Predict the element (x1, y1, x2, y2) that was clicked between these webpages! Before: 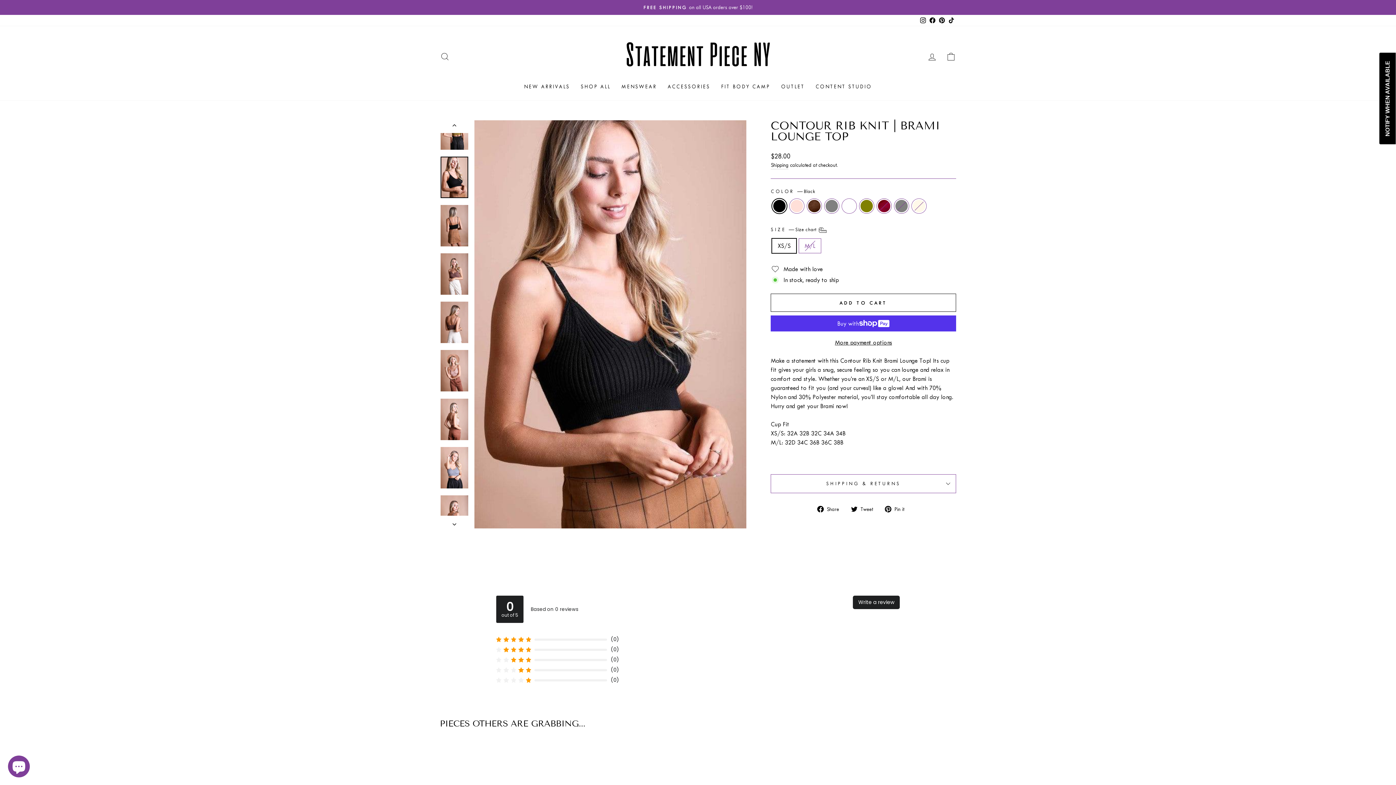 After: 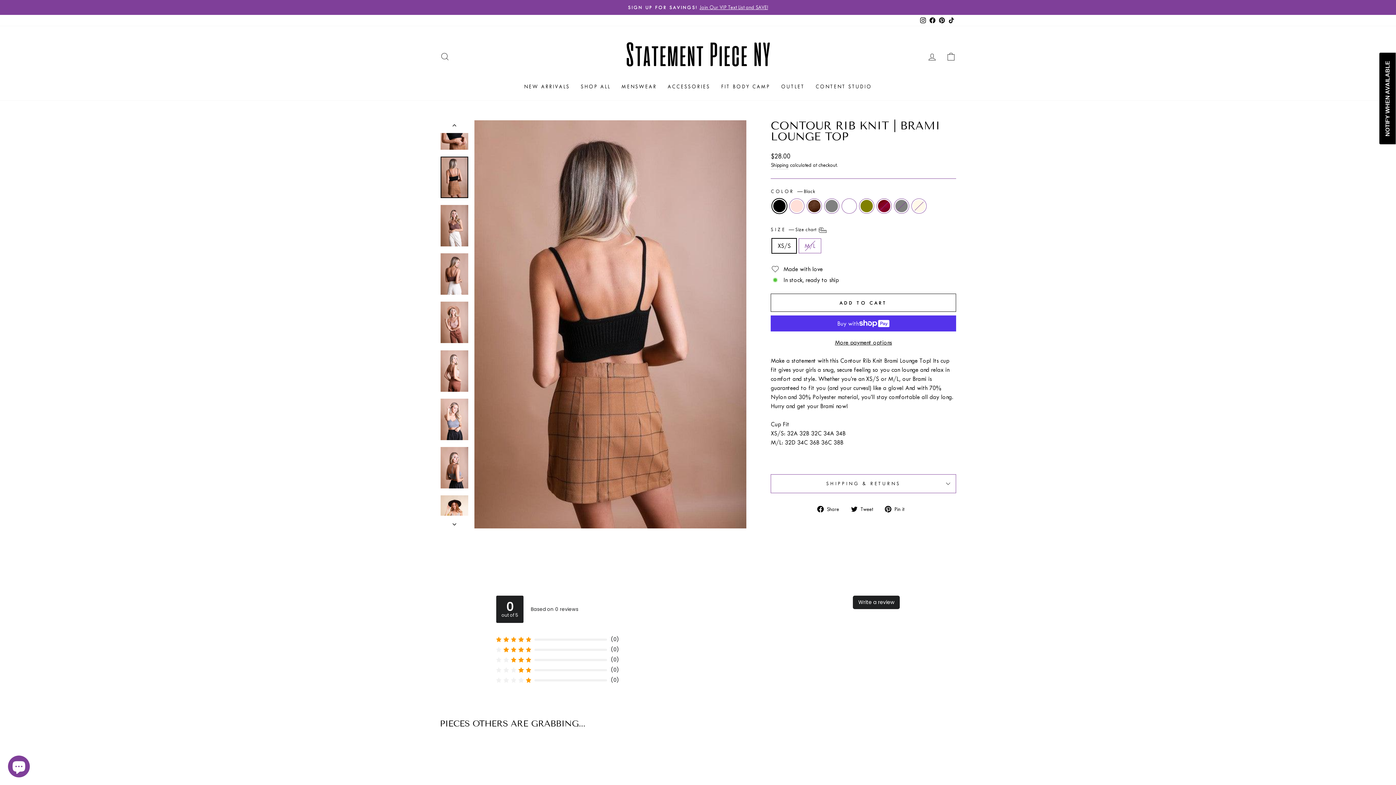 Action: bbox: (440, 515, 469, 528)